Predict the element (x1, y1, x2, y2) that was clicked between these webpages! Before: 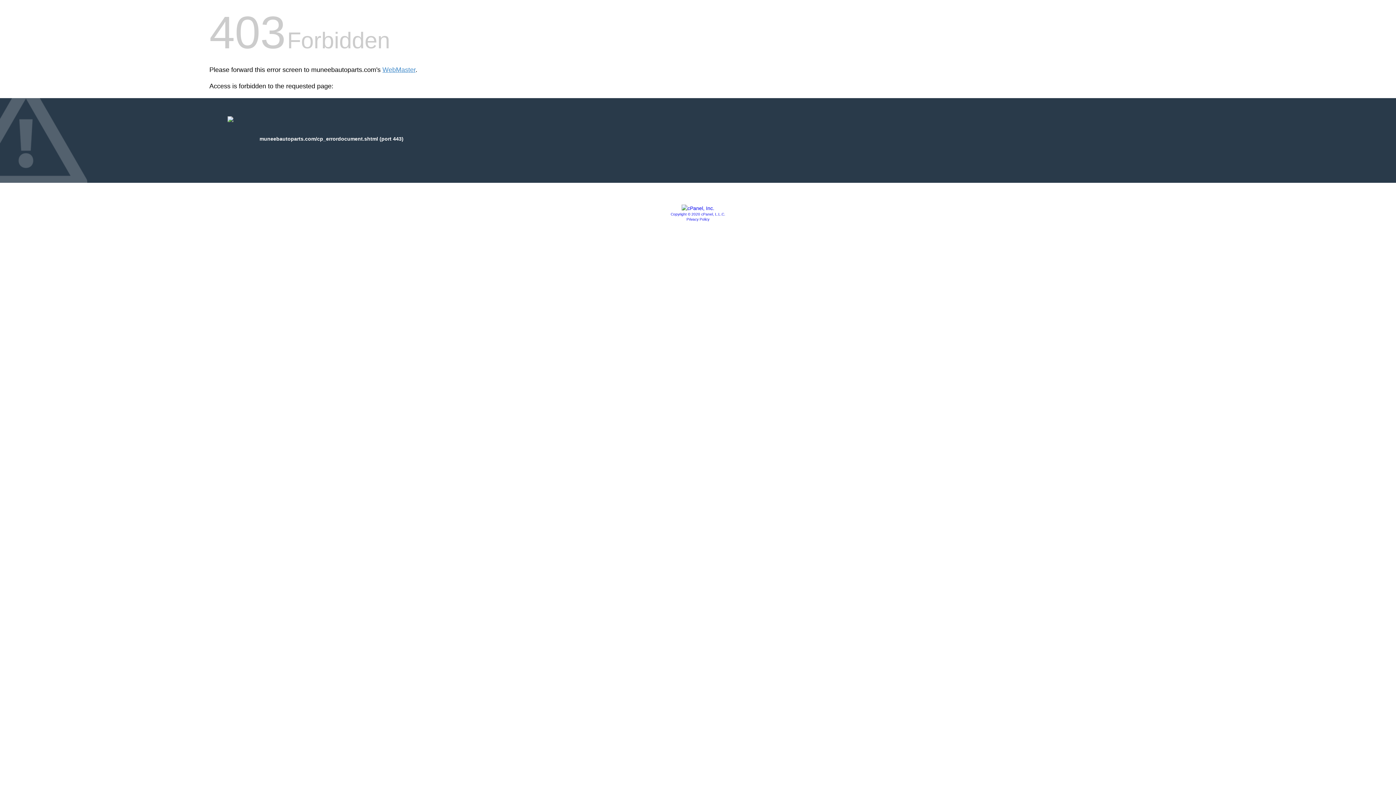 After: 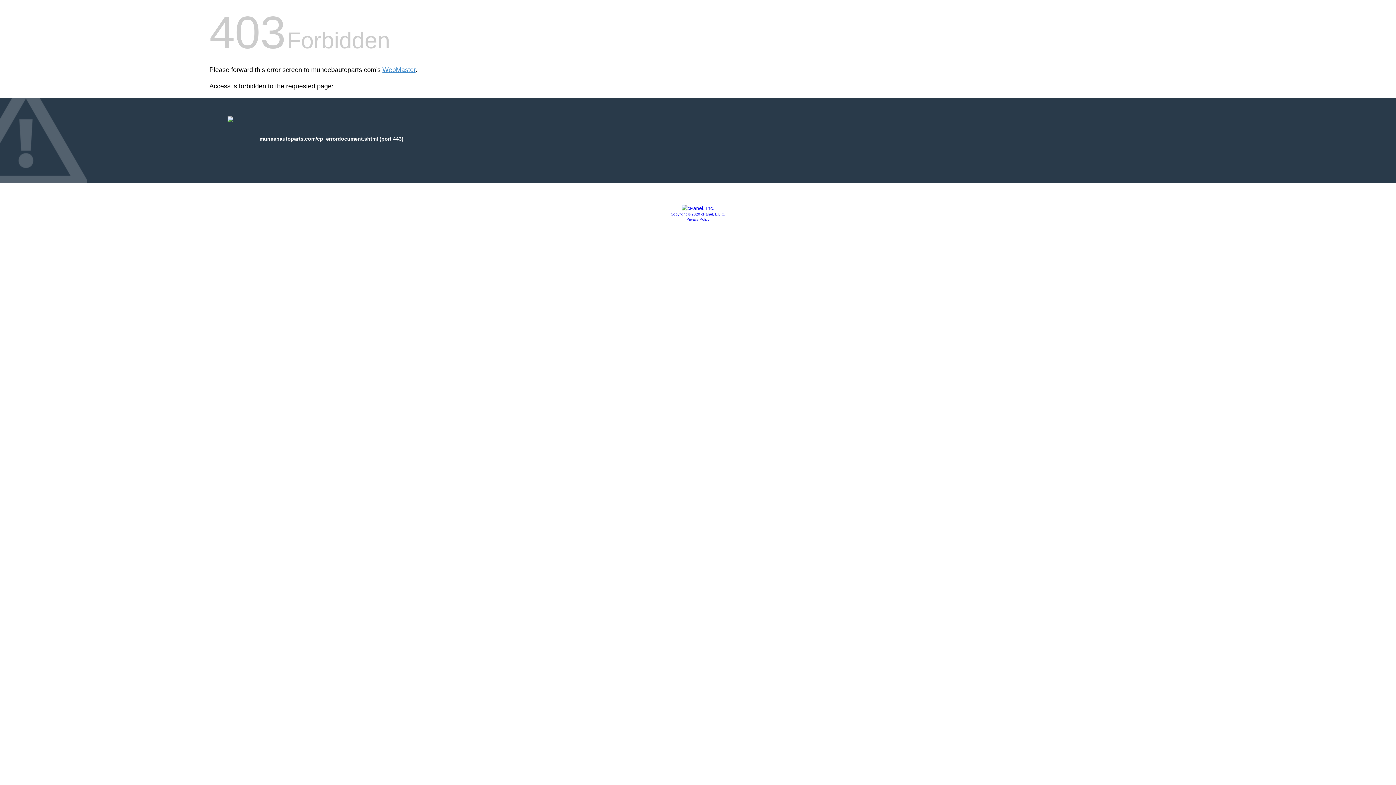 Action: bbox: (681, 205, 714, 211)